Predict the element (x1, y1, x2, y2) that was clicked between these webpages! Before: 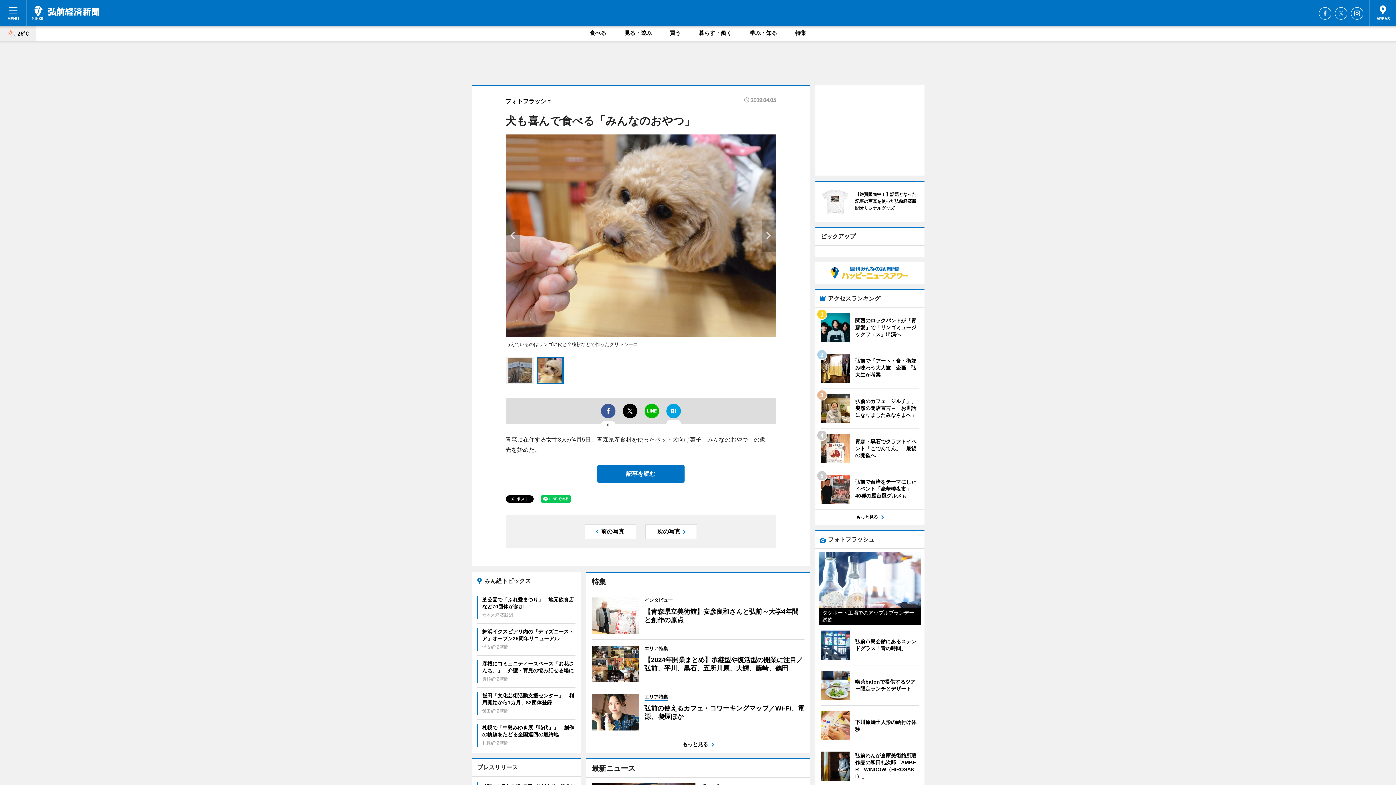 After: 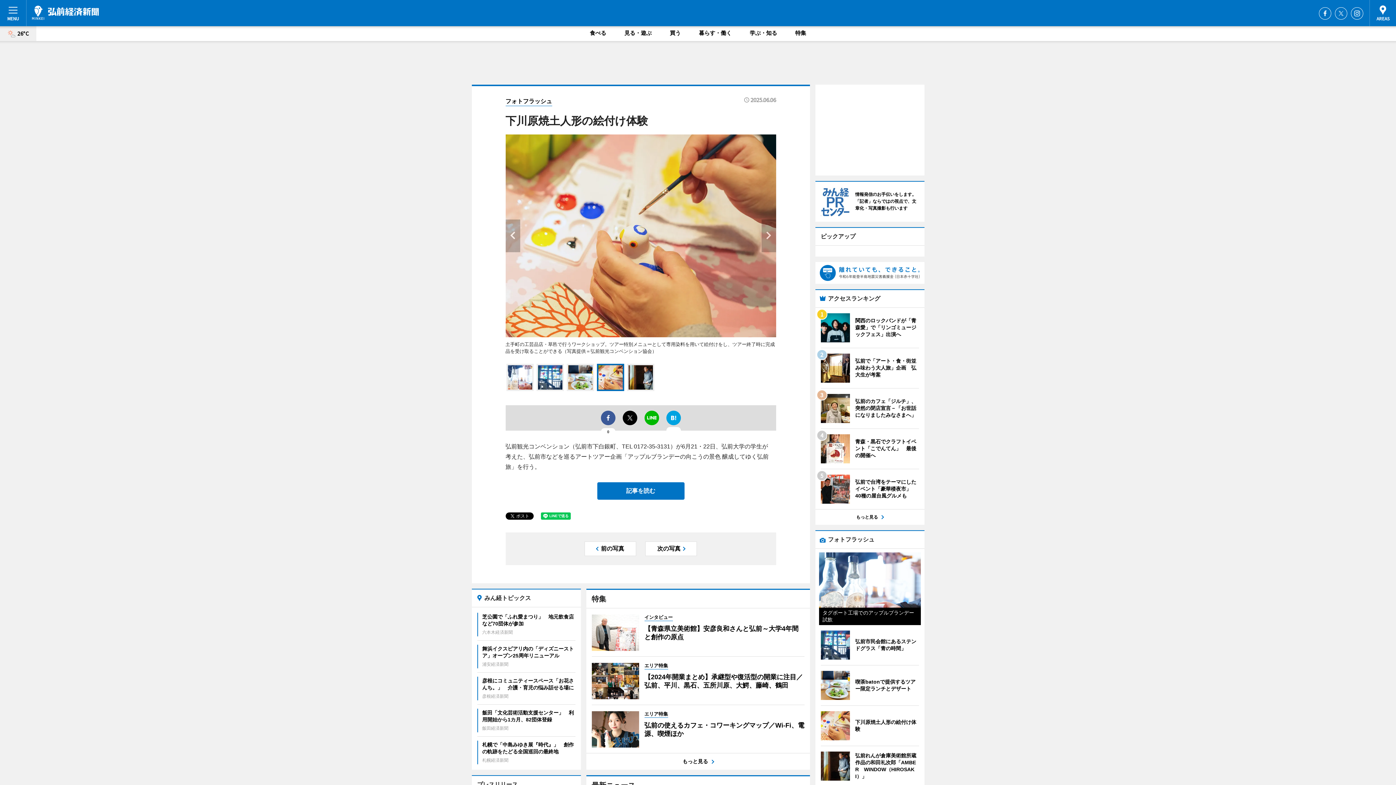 Action: label: 	
下川原焼土人形の絵付け体験 bbox: (820, 711, 919, 740)